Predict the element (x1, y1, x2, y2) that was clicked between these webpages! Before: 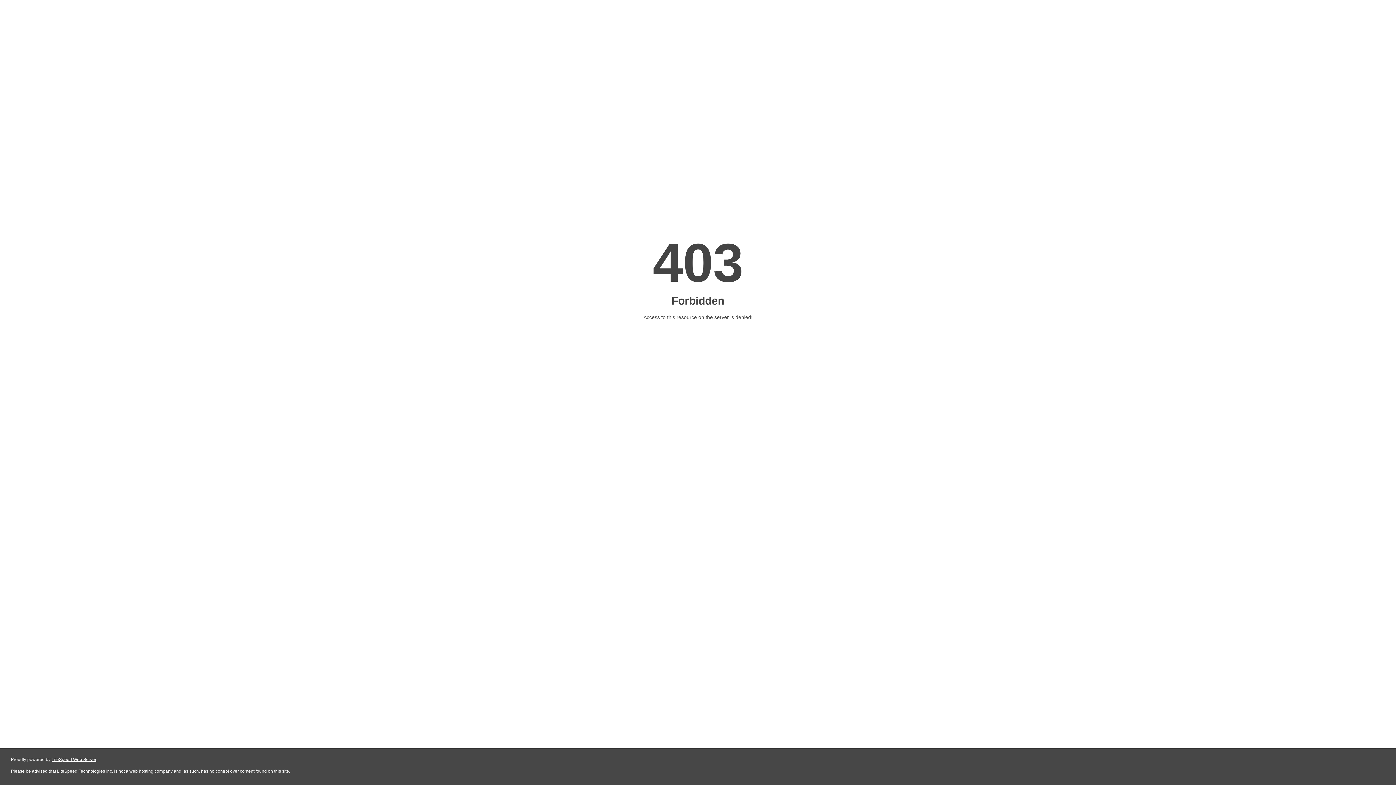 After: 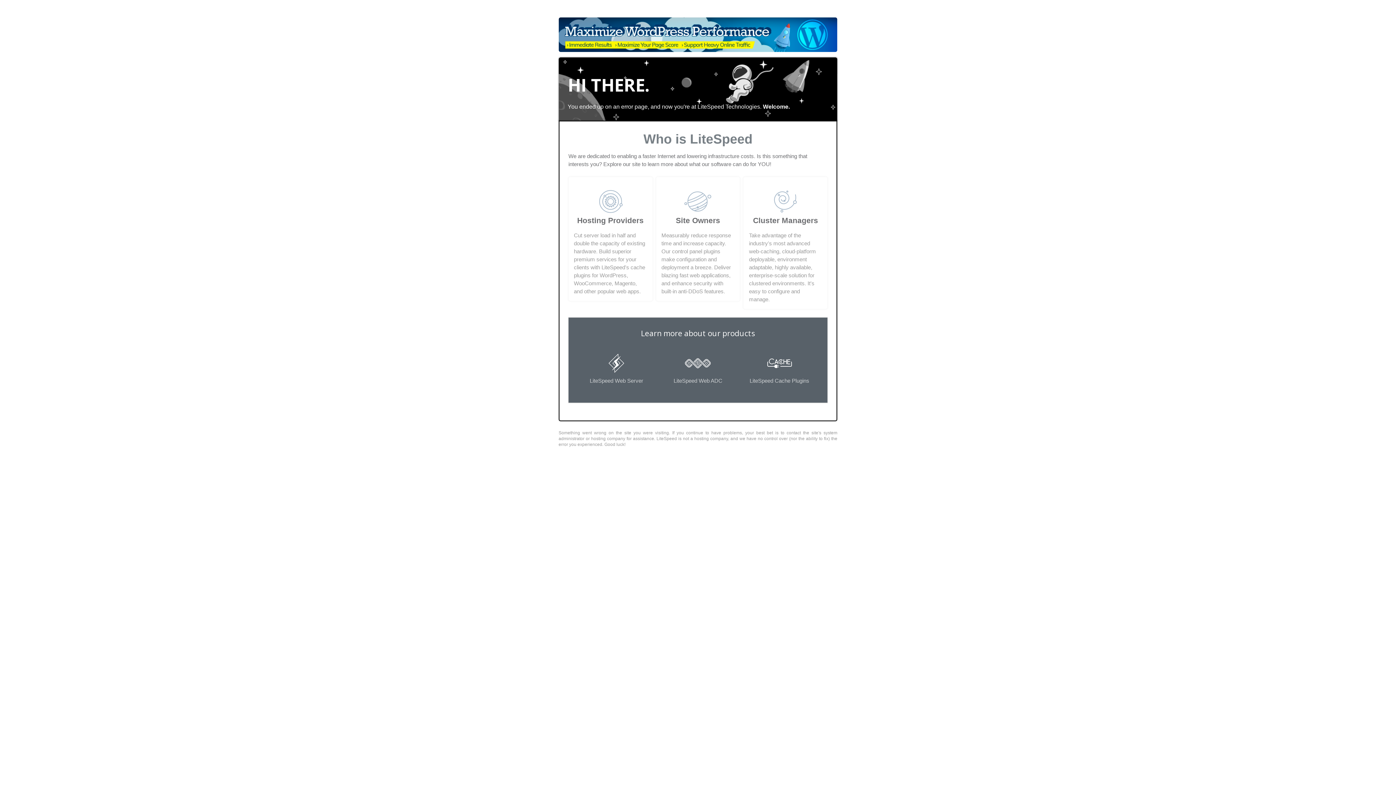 Action: label: LiteSpeed Web Server bbox: (51, 757, 96, 762)